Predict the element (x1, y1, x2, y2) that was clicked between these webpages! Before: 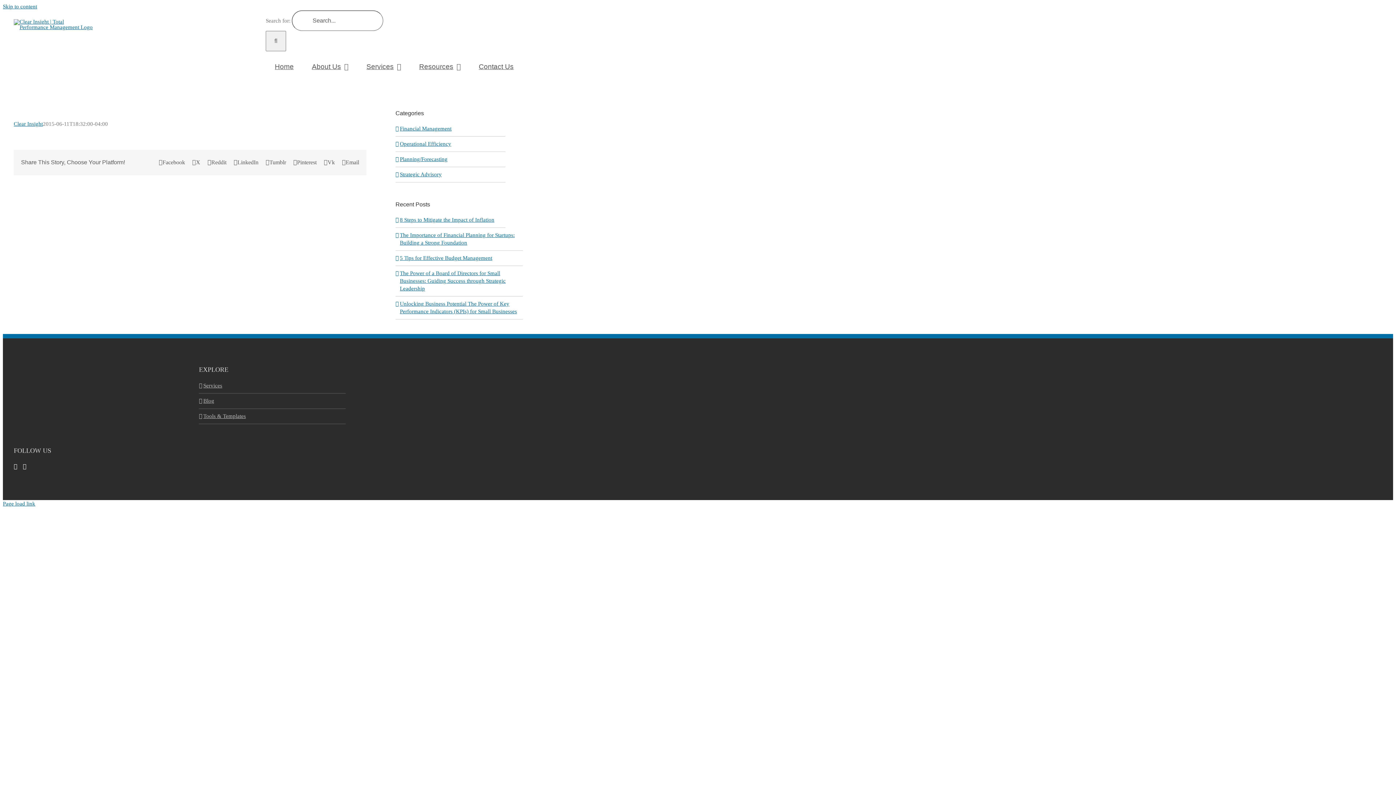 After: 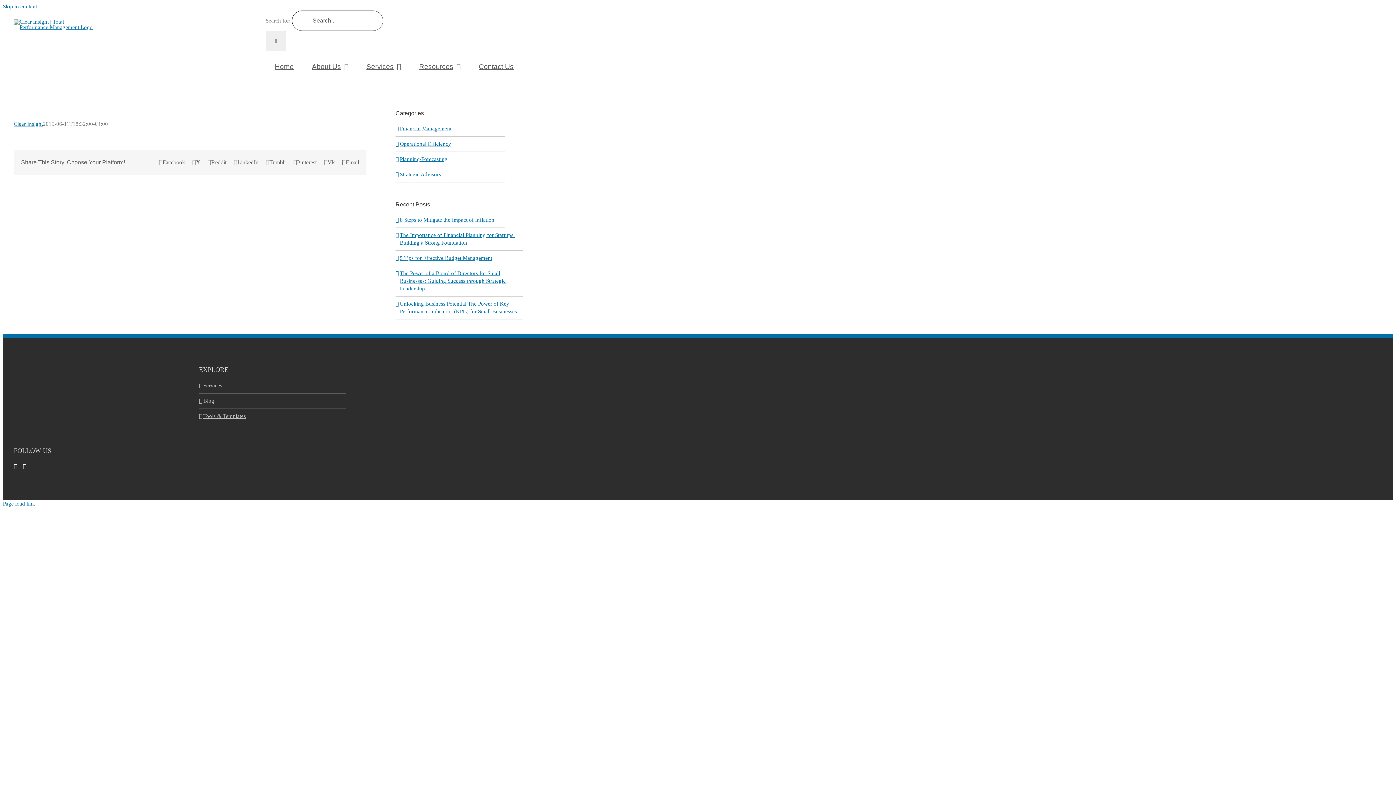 Action: label: Facebook bbox: (158, 159, 185, 165)